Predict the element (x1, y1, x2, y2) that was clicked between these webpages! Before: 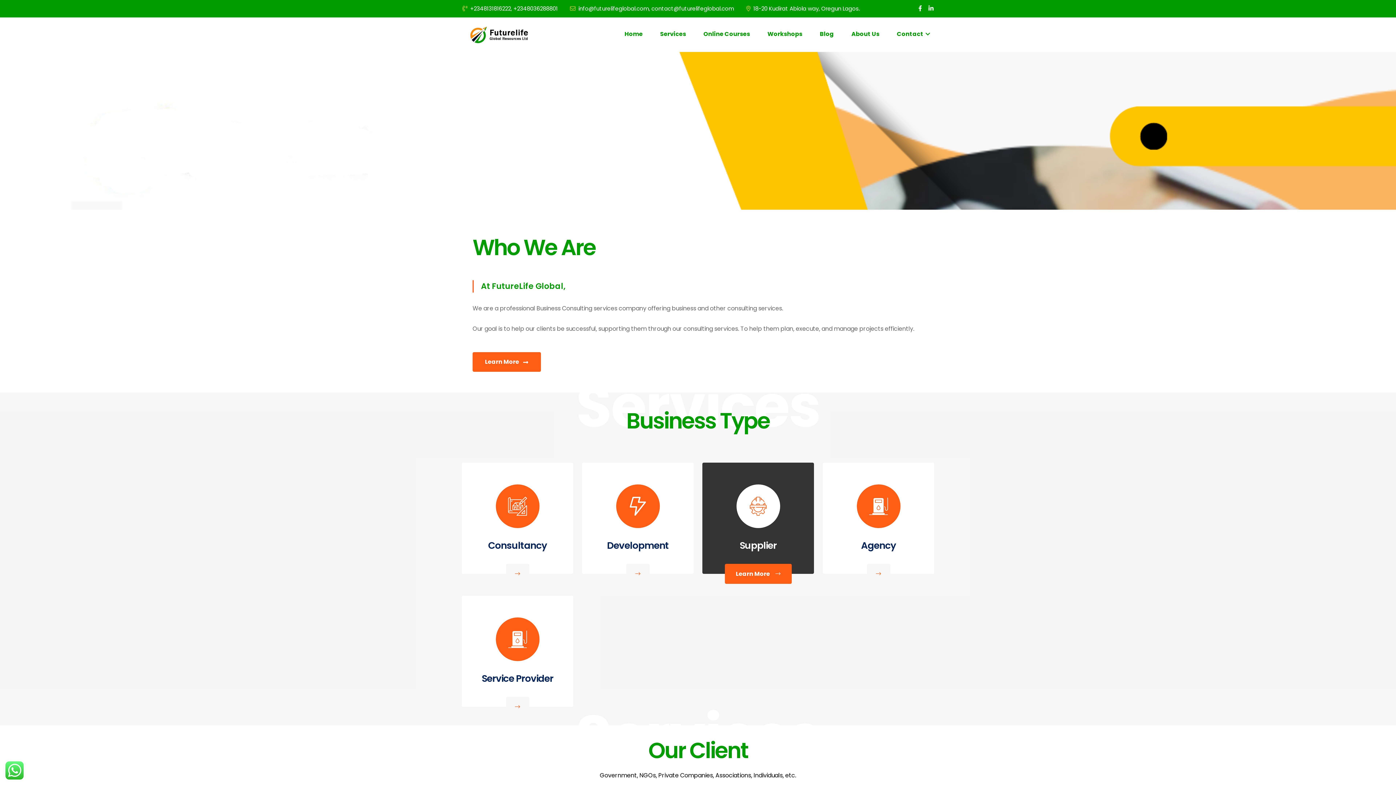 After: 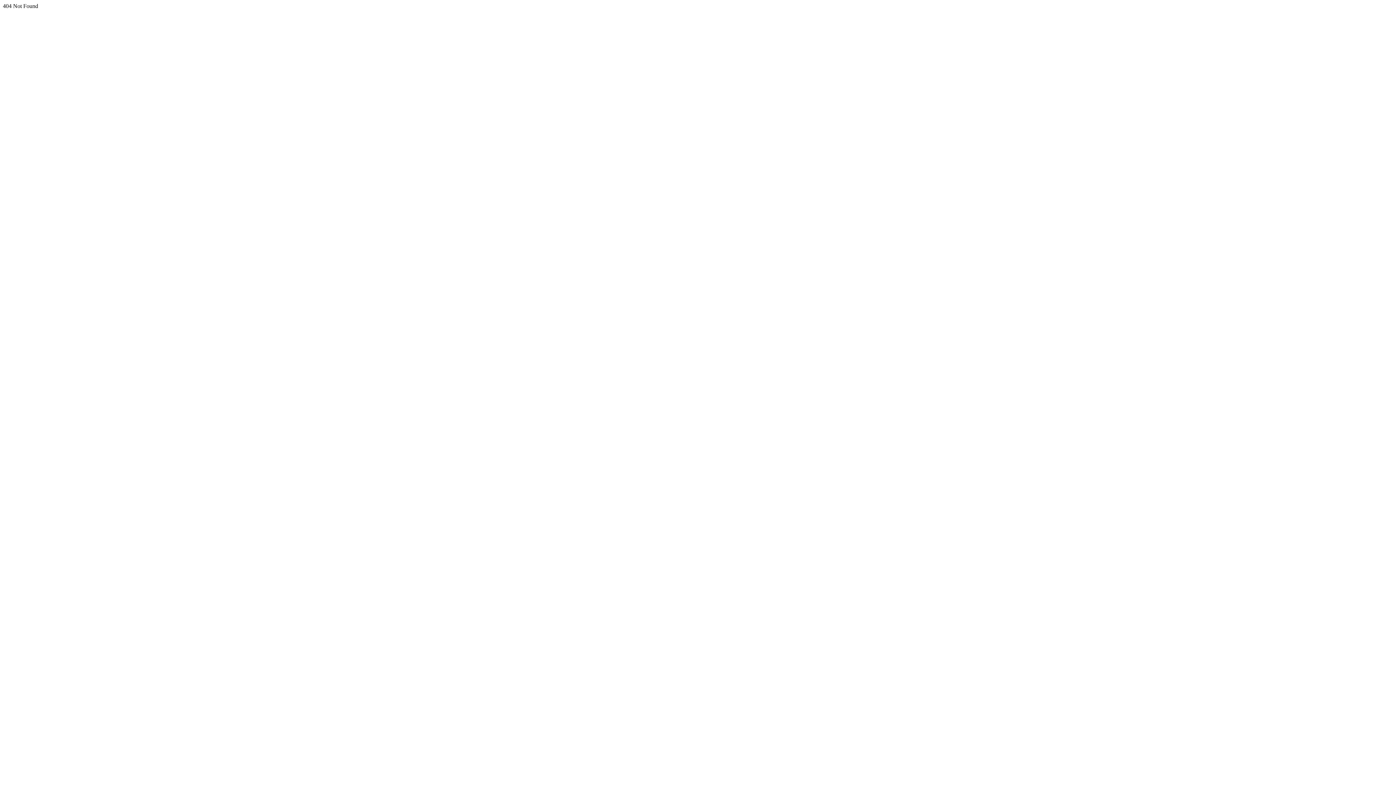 Action: bbox: (506, 697, 529, 717)